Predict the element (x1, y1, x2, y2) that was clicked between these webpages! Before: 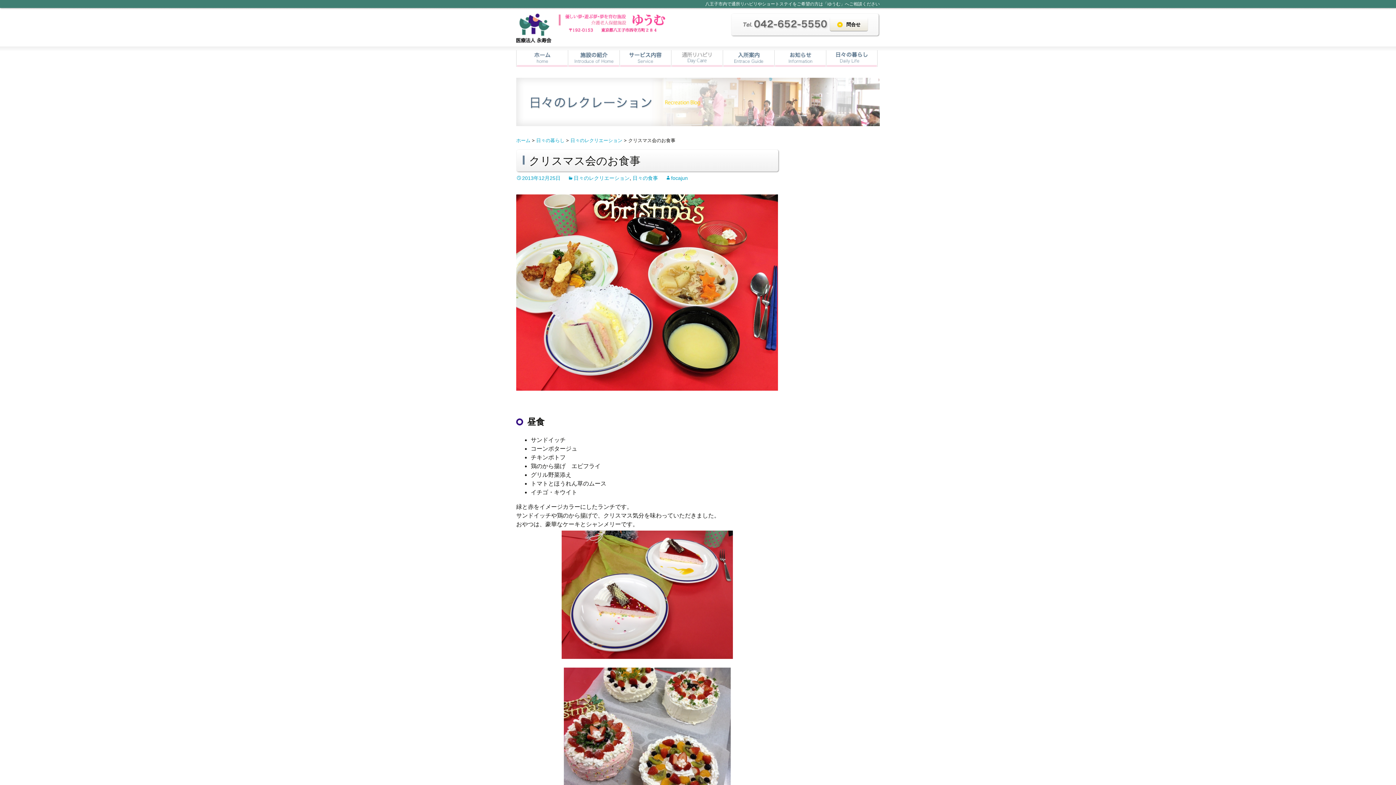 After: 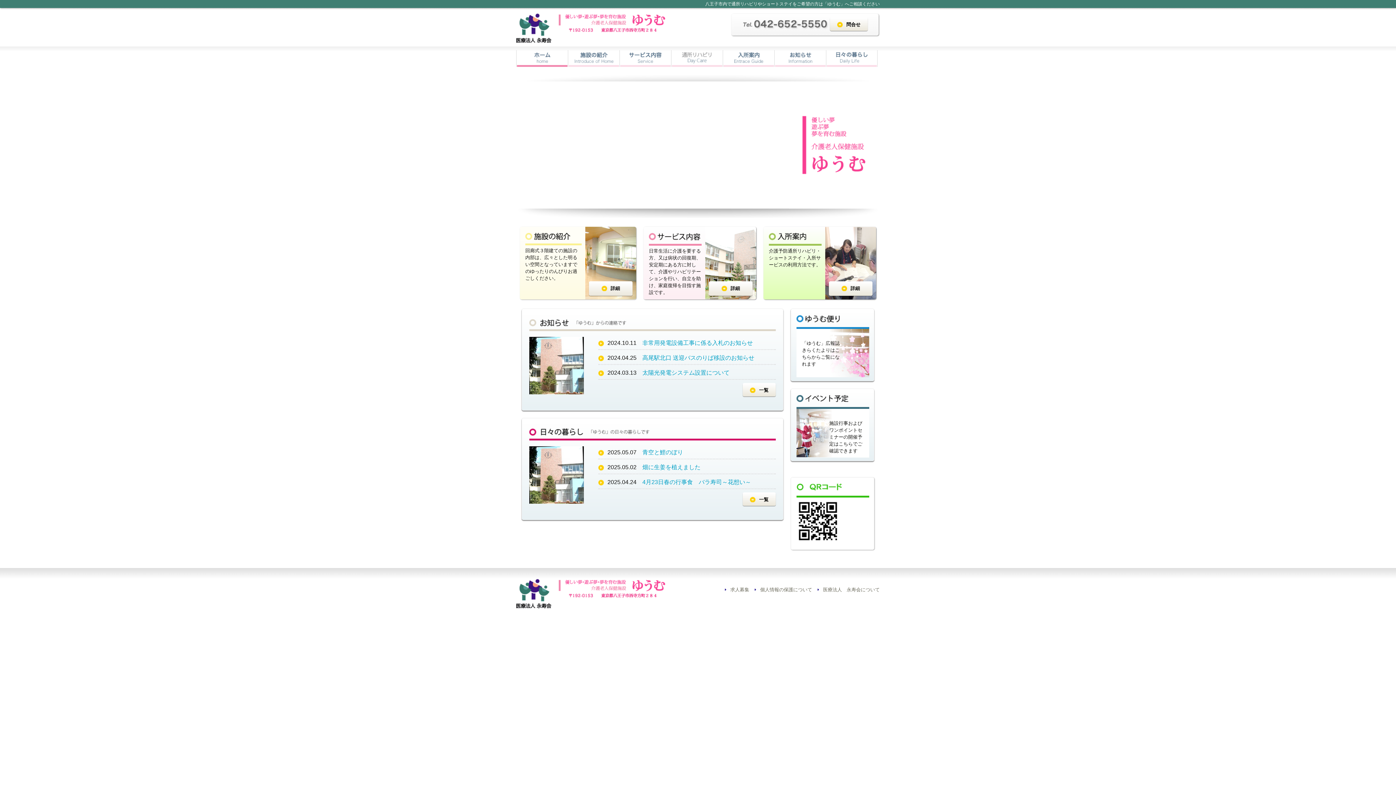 Action: bbox: (516, 13, 698, 42)